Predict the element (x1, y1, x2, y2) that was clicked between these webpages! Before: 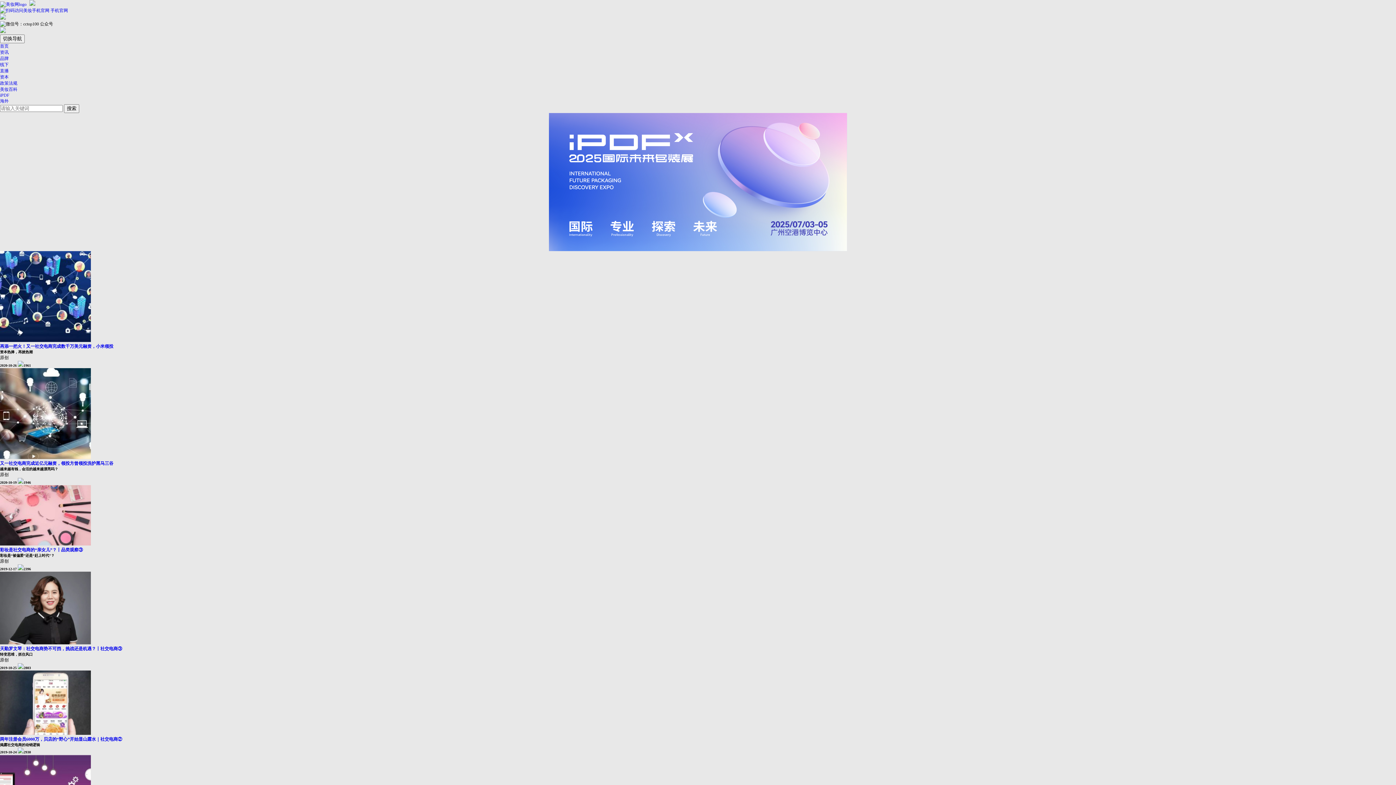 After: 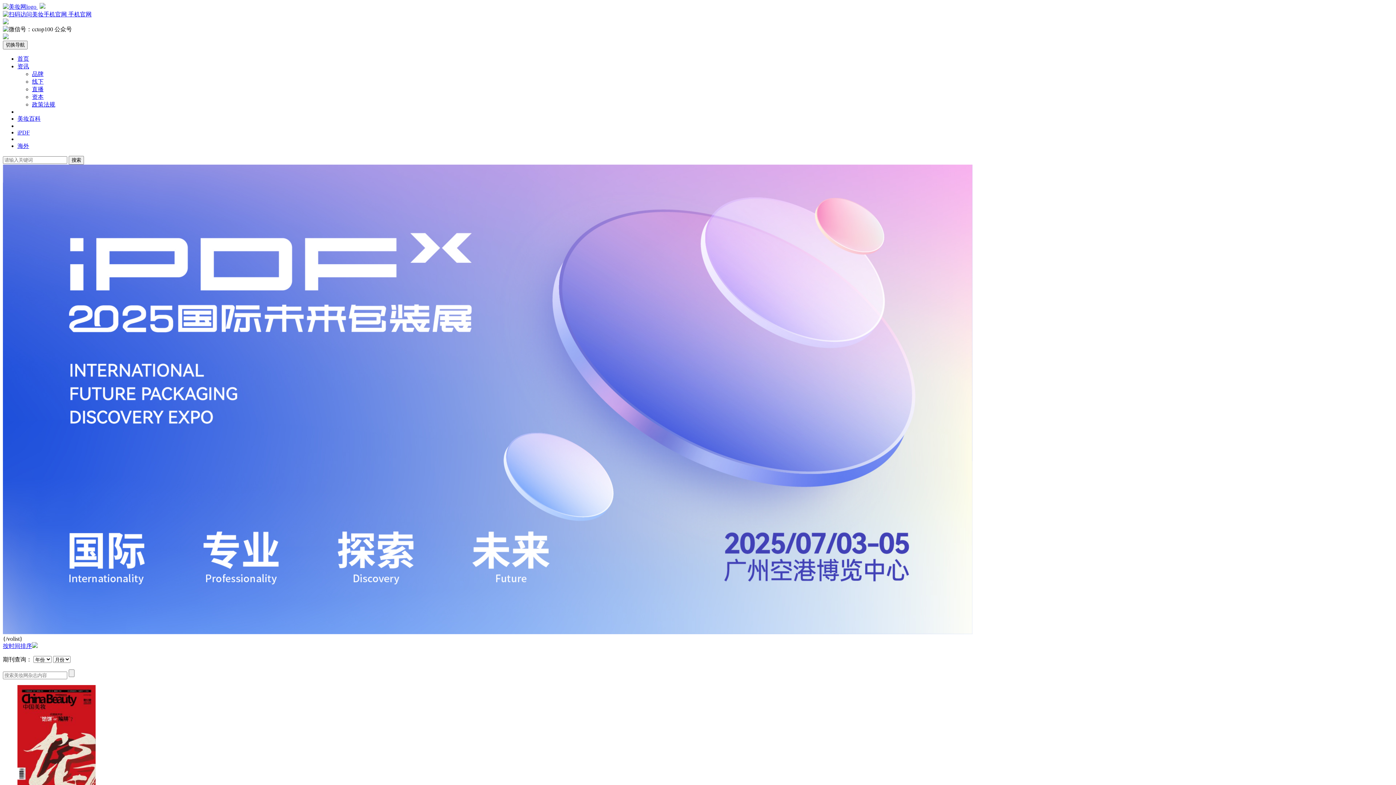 Action: bbox: (0, 74, 8, 79) label: 资本